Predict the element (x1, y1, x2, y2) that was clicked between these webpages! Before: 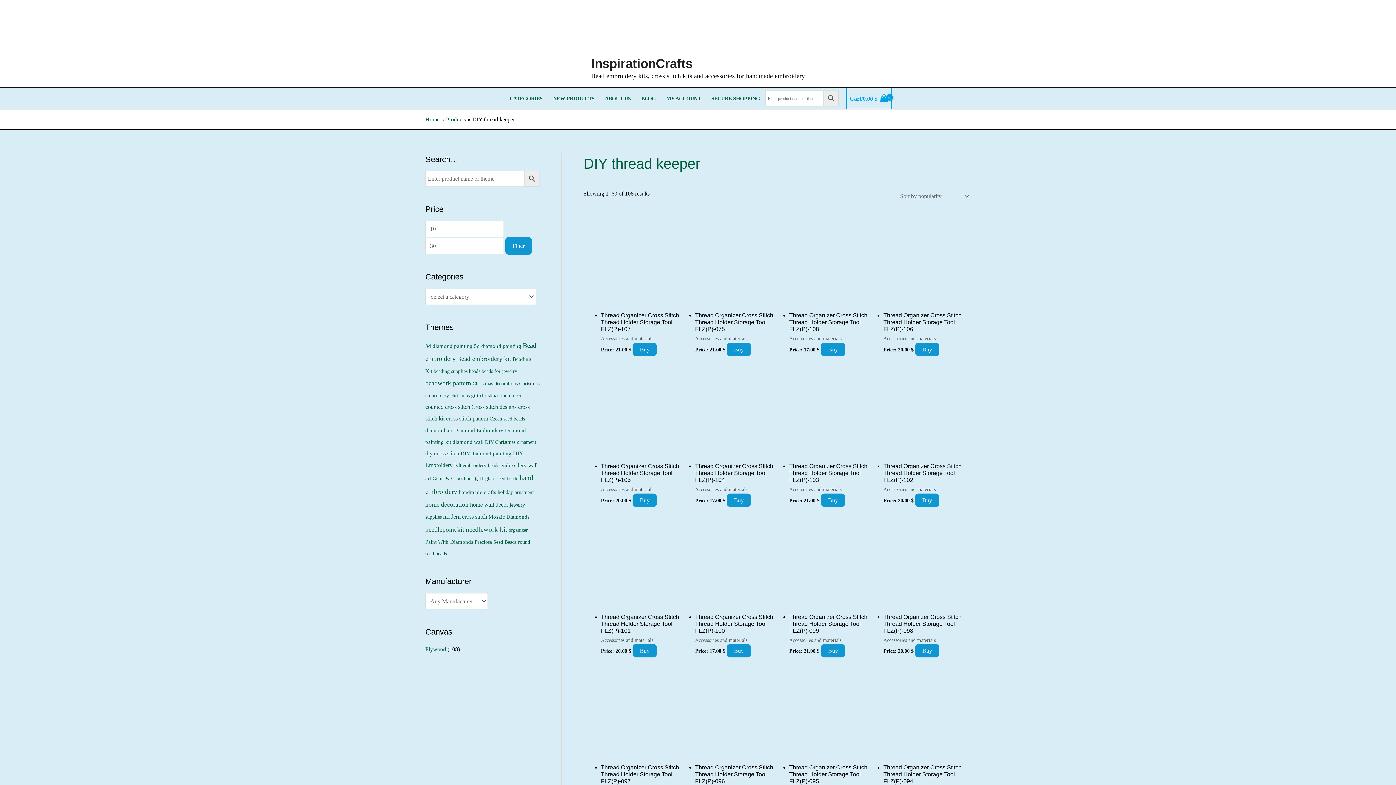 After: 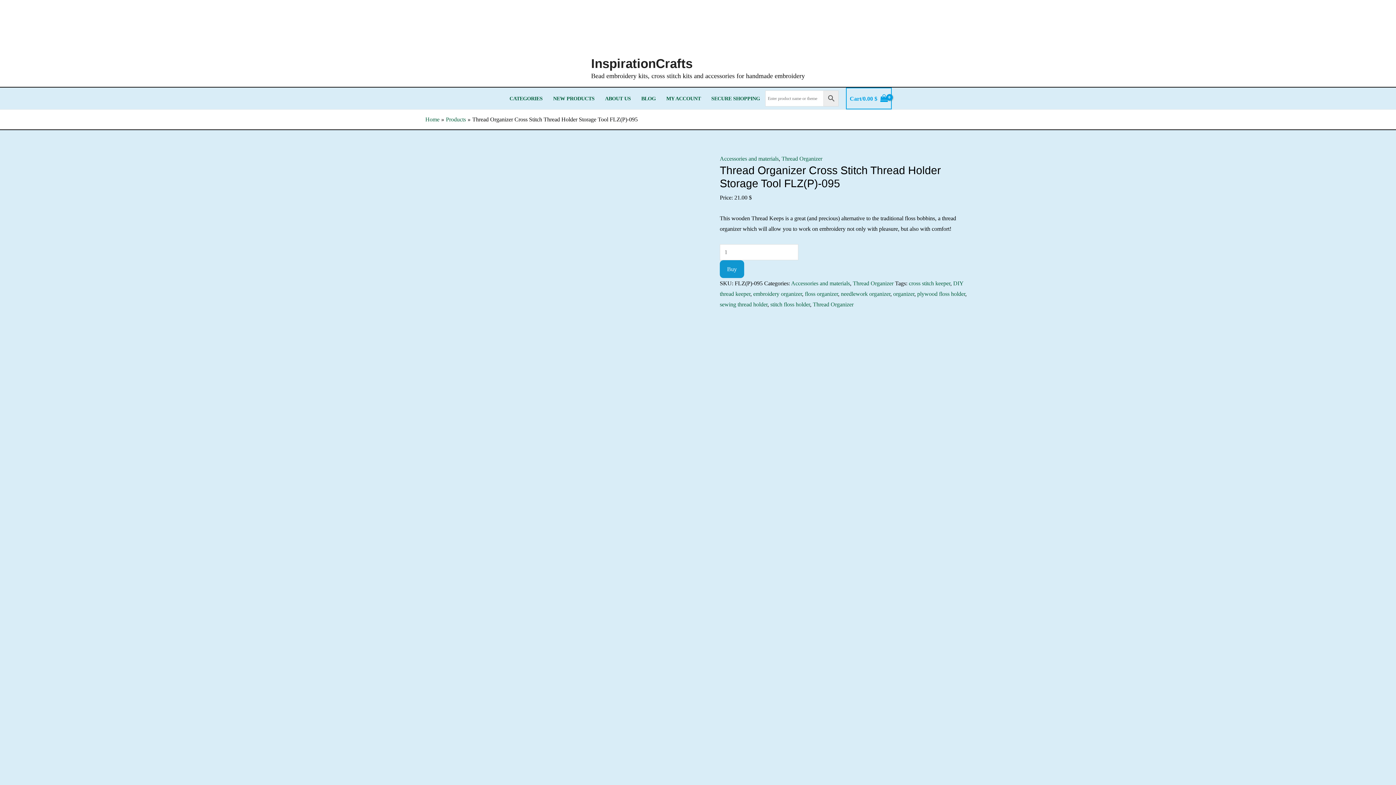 Action: bbox: (789, 671, 876, 757)